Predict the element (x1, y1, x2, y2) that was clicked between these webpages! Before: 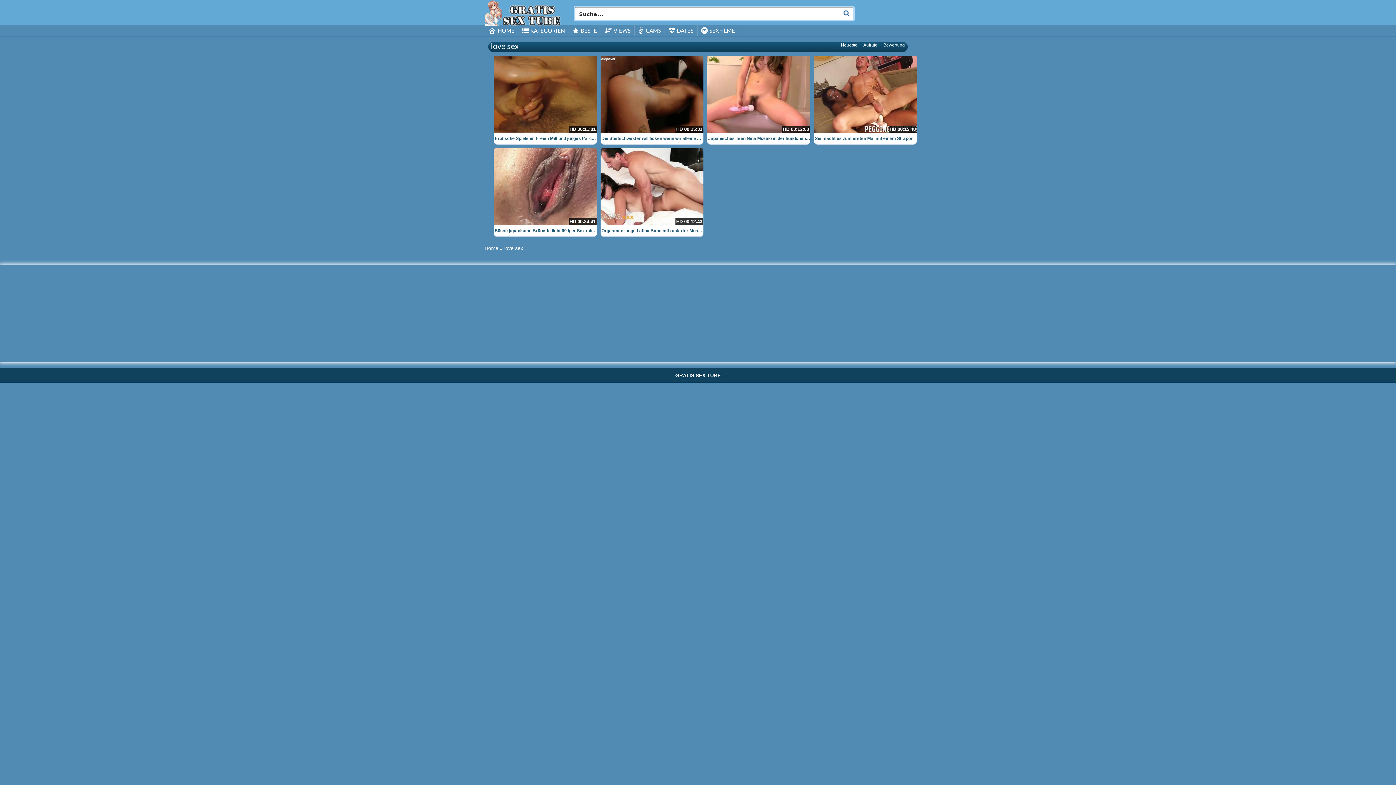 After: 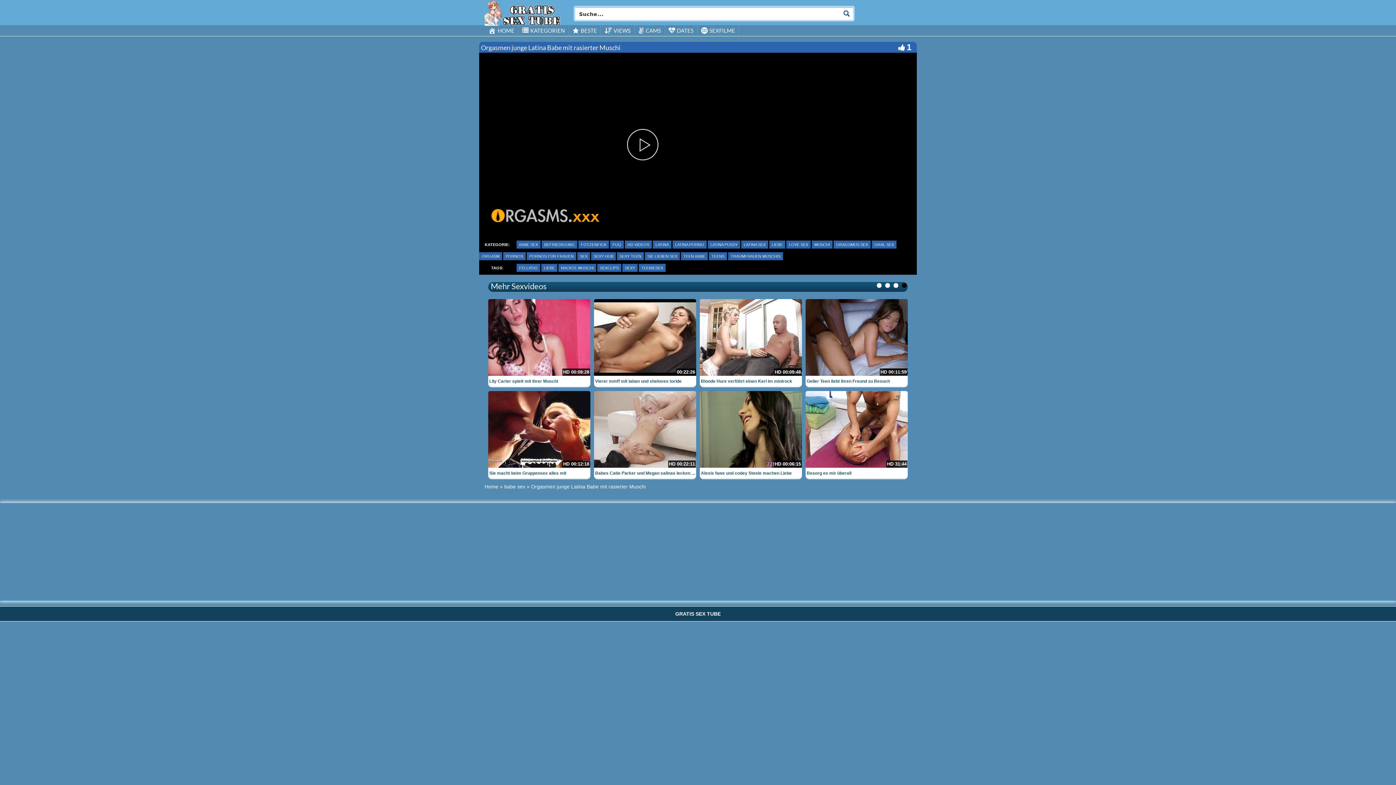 Action: bbox: (600, 148, 703, 225)